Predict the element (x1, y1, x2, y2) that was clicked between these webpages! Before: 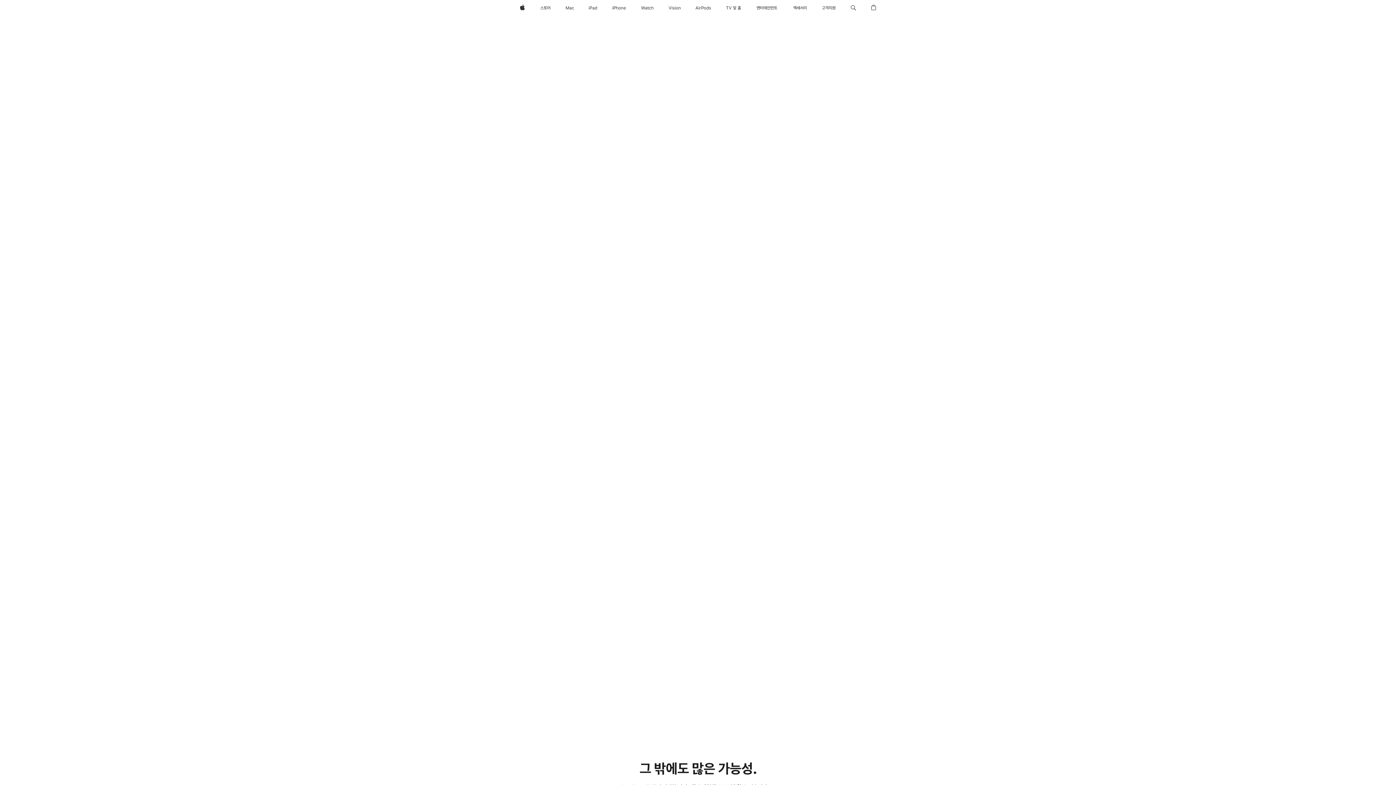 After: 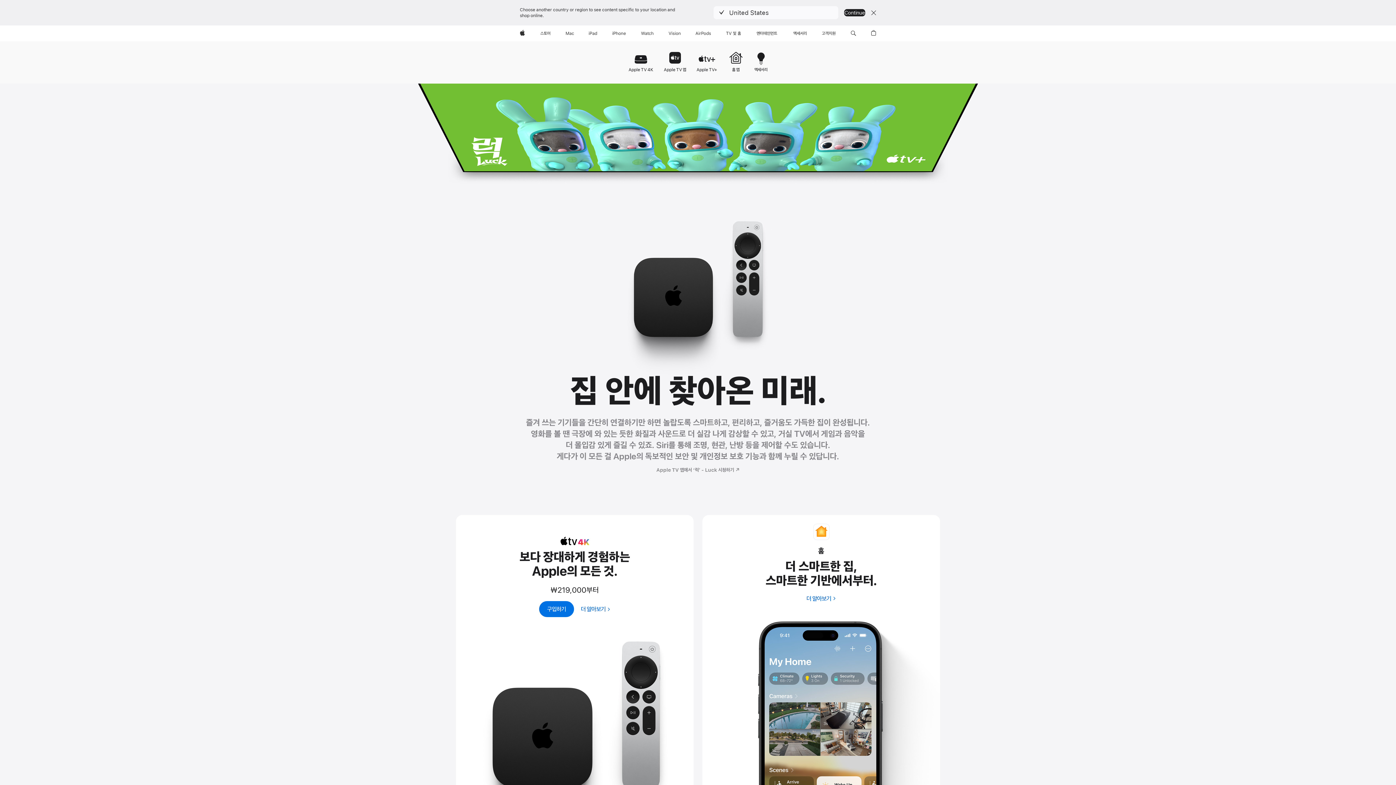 Action: bbox: (723, 0, 744, 16) label: TV 및 홈